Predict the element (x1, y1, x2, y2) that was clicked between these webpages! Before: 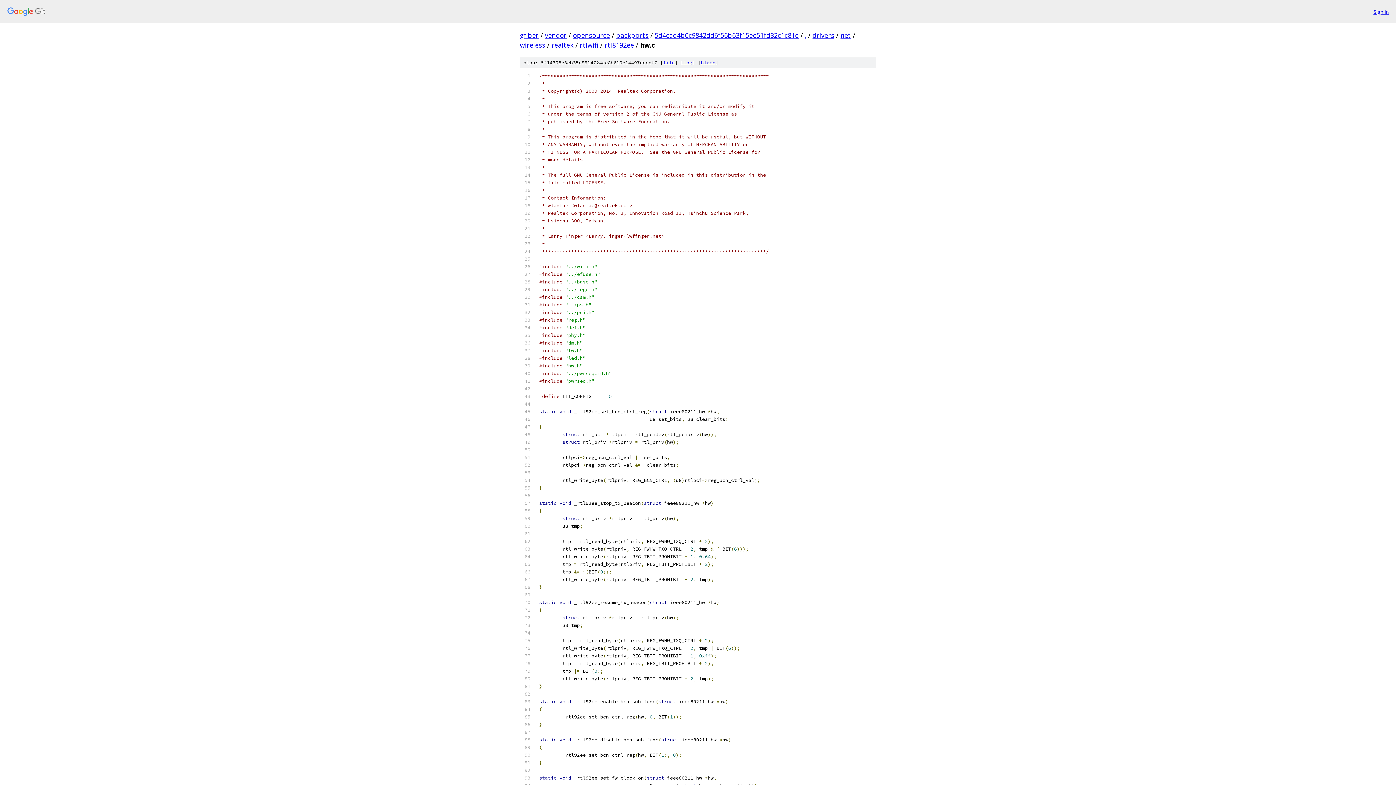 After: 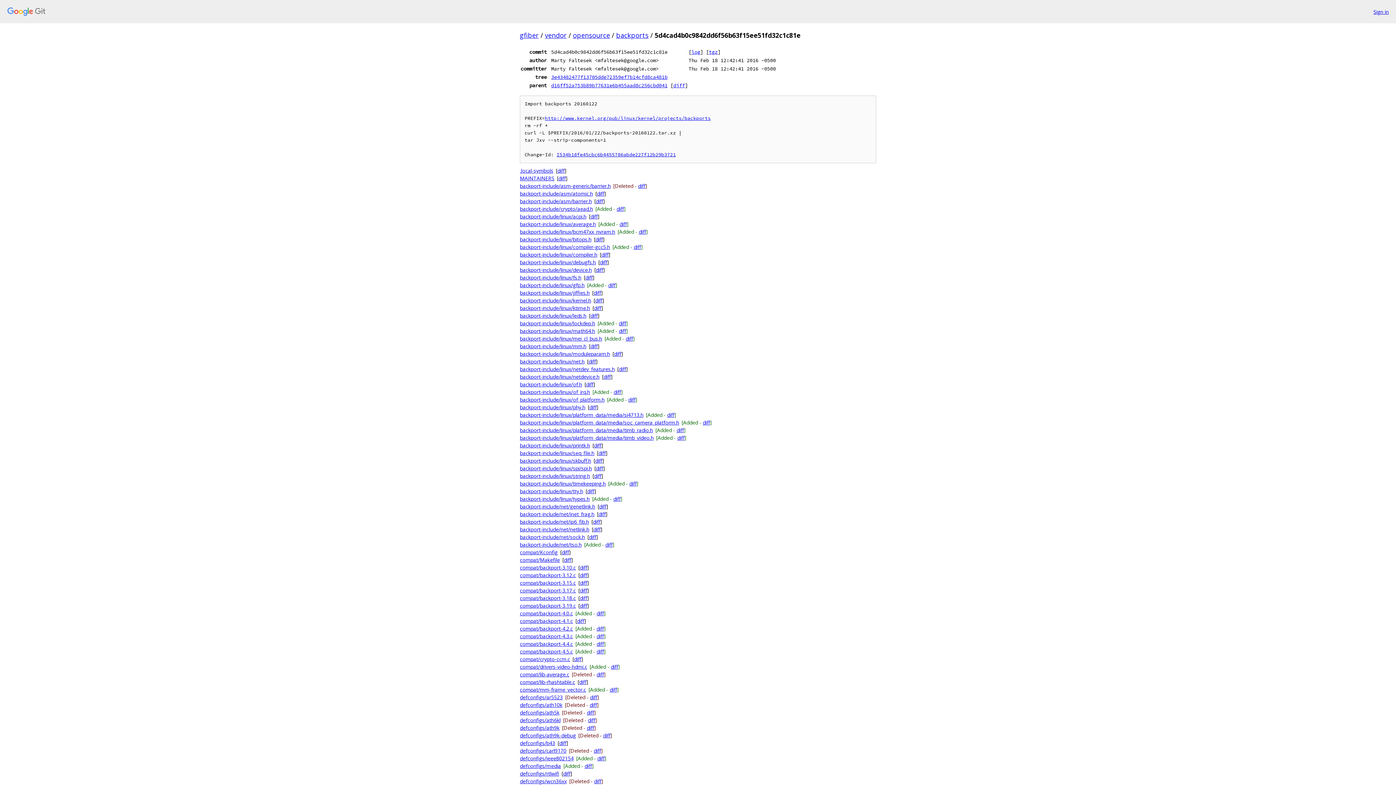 Action: bbox: (654, 30, 798, 39) label: 5d4cad4b0c9842dd6f56b63f15ee51fd32c1c81e